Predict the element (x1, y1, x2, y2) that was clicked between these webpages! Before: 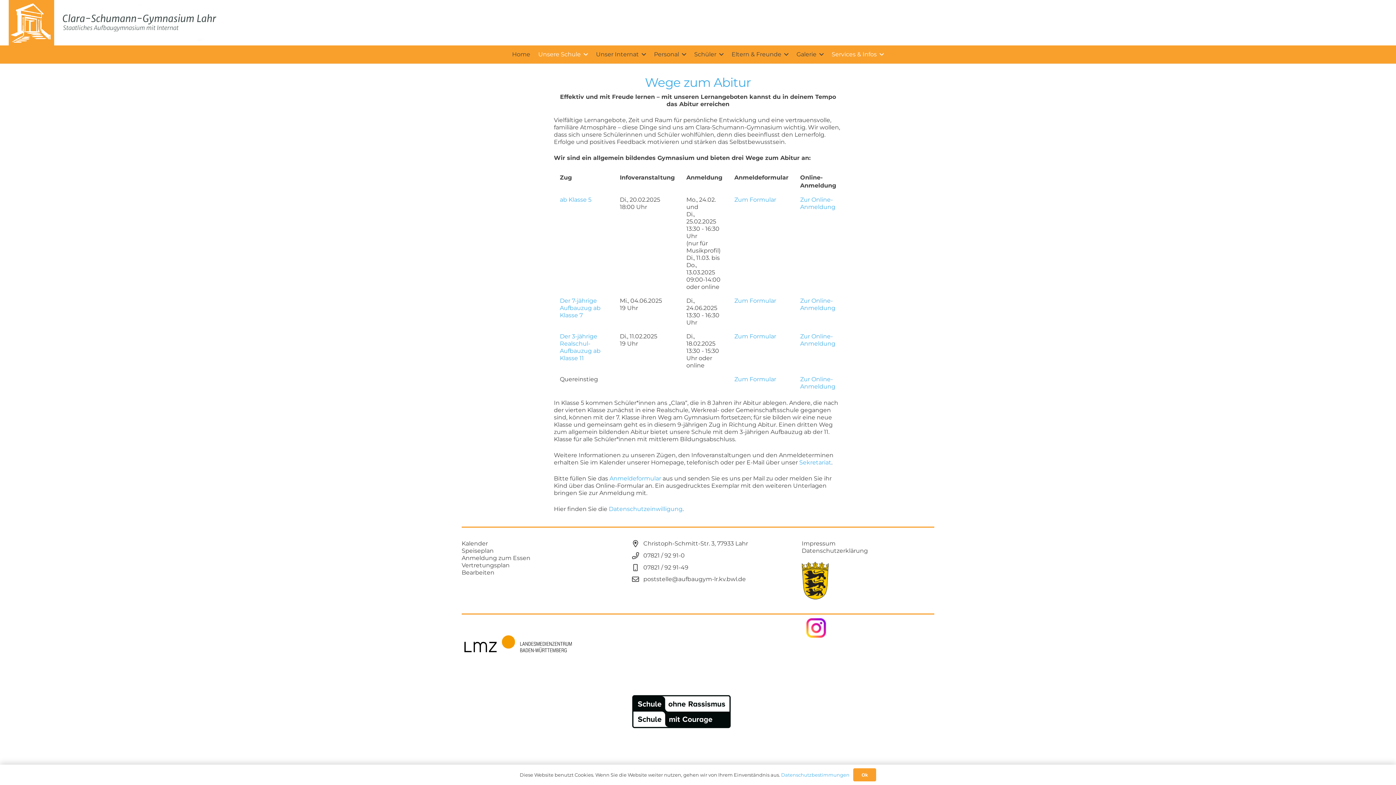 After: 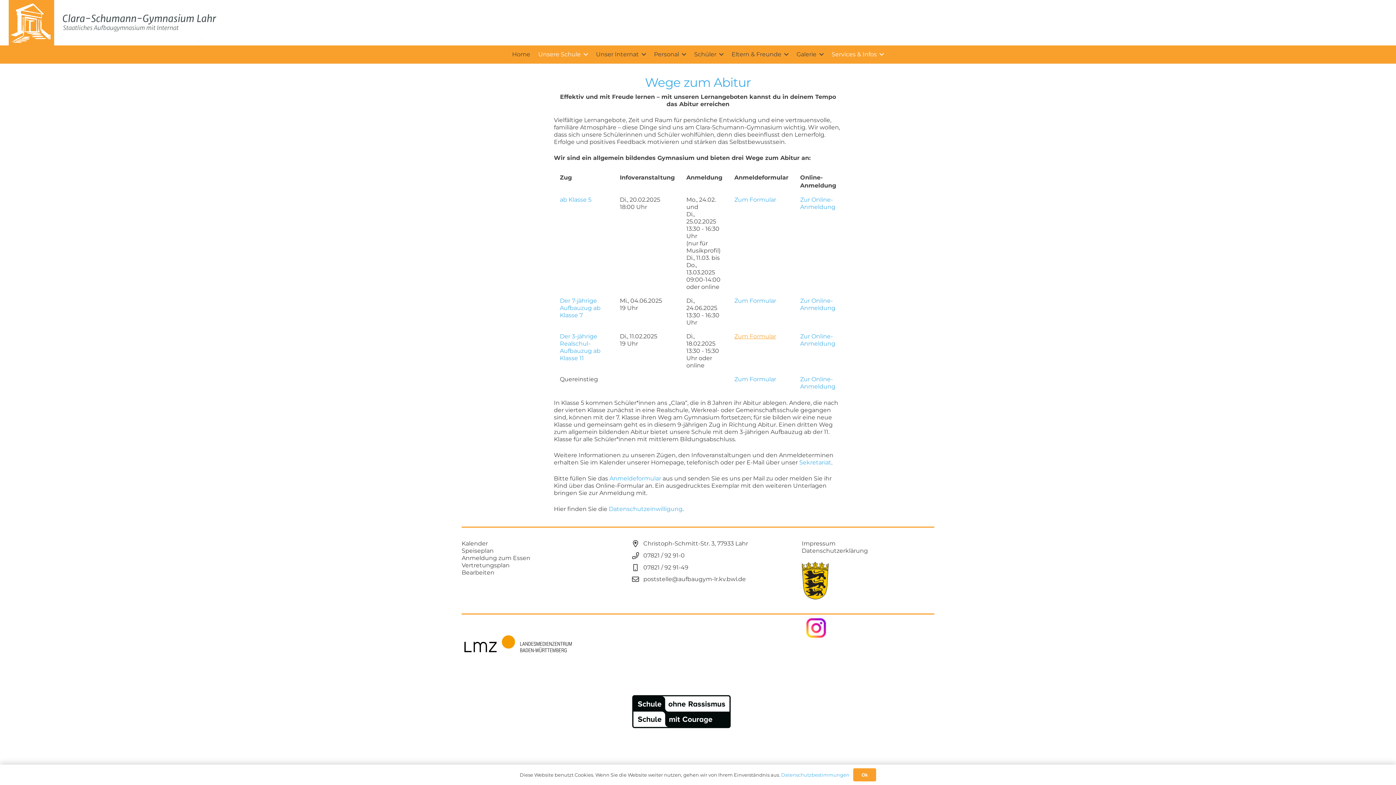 Action: bbox: (734, 333, 776, 340) label: Zum Formular